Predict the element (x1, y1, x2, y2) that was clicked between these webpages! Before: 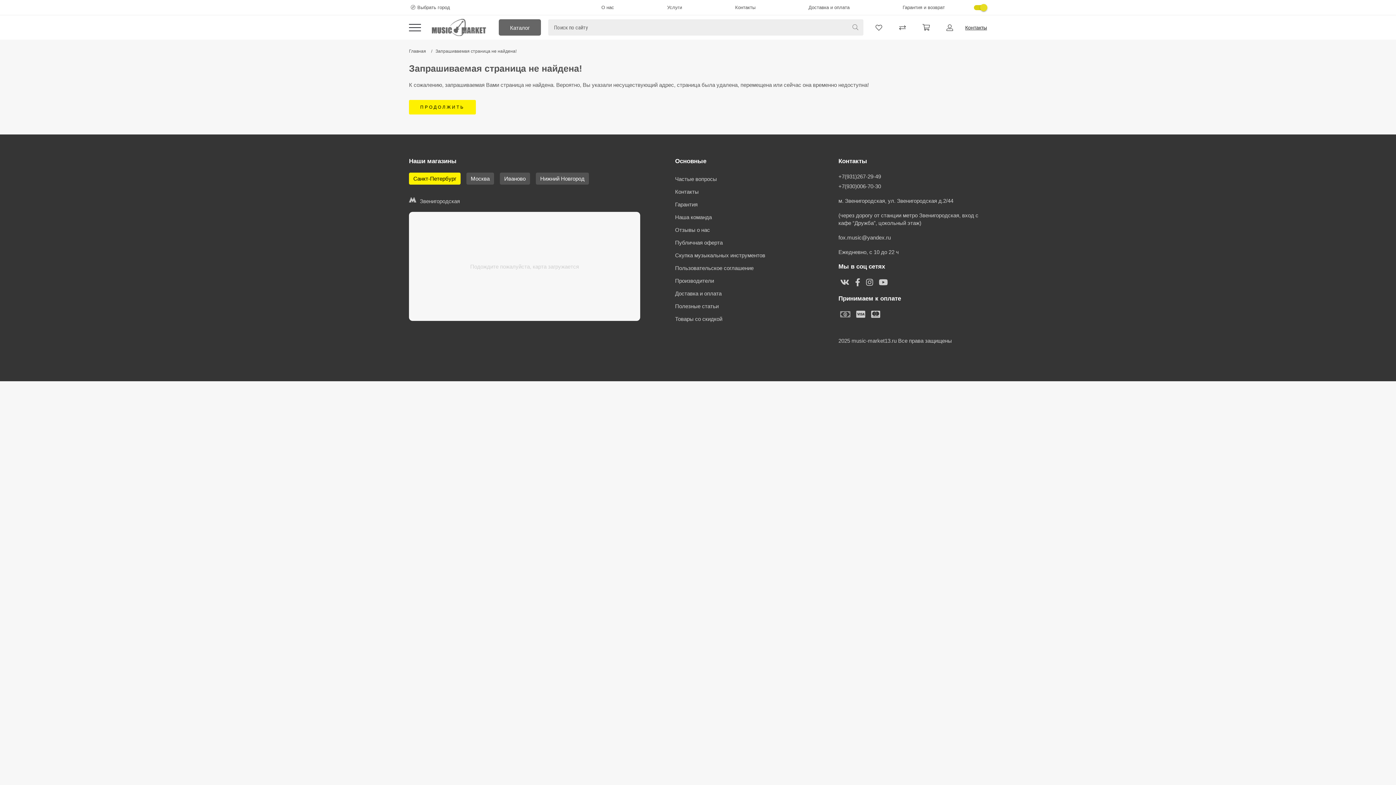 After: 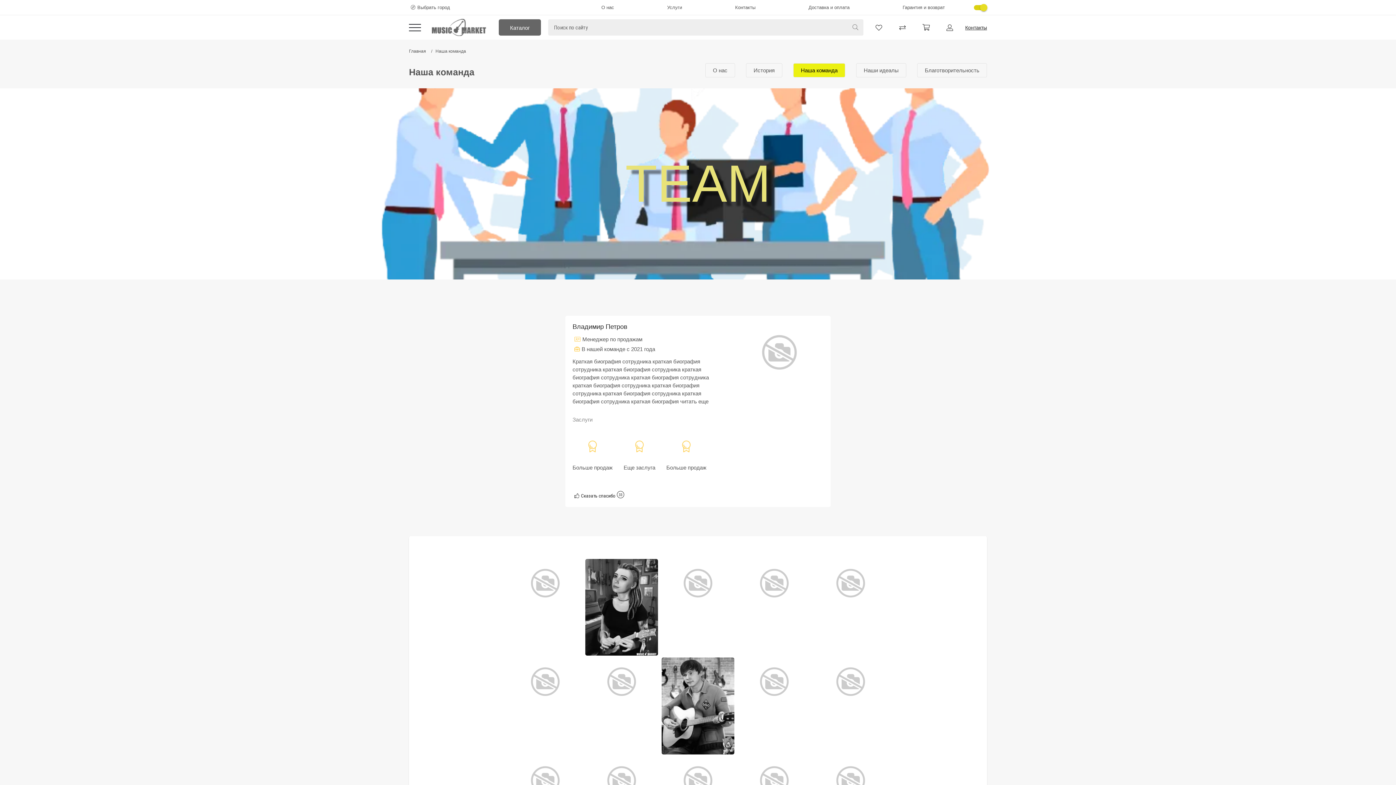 Action: bbox: (675, 214, 712, 220) label: Наша команда